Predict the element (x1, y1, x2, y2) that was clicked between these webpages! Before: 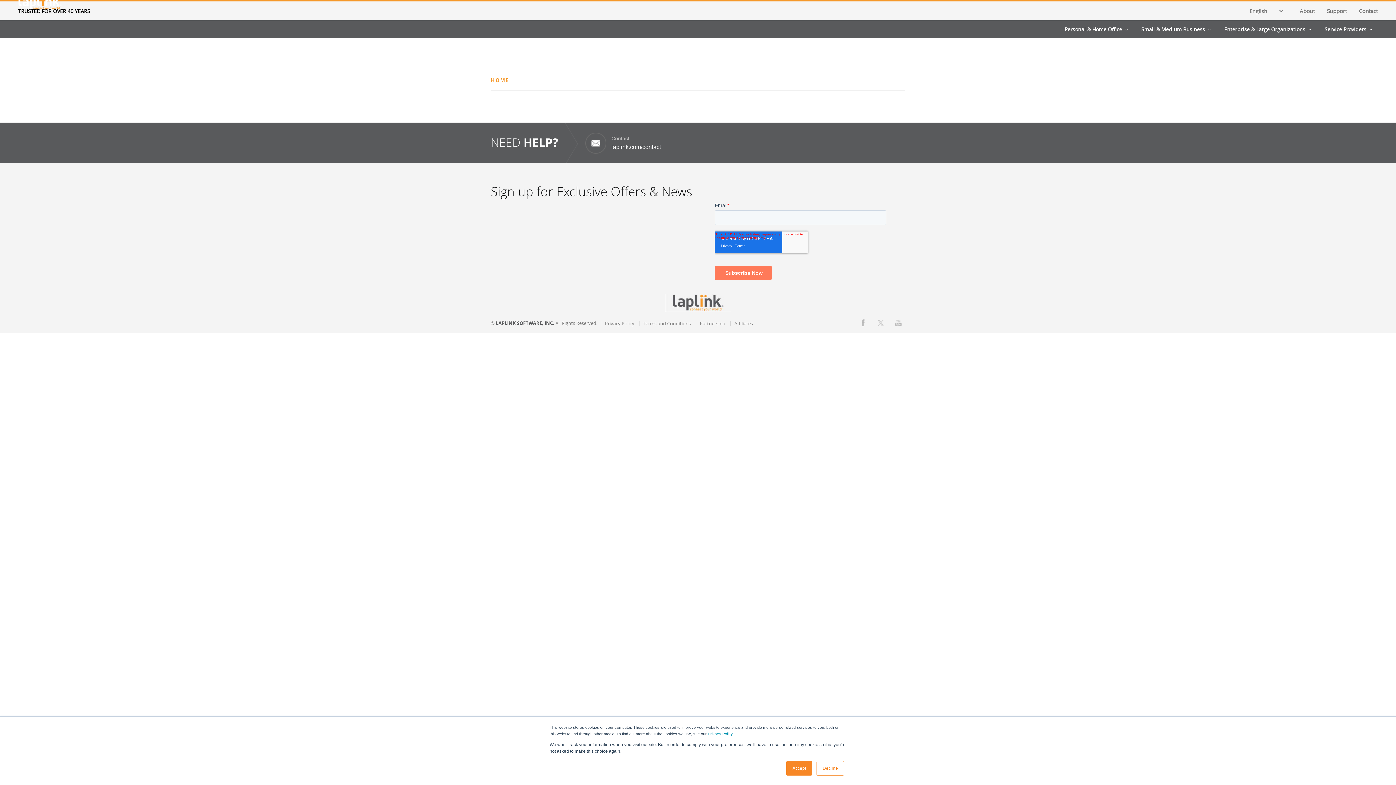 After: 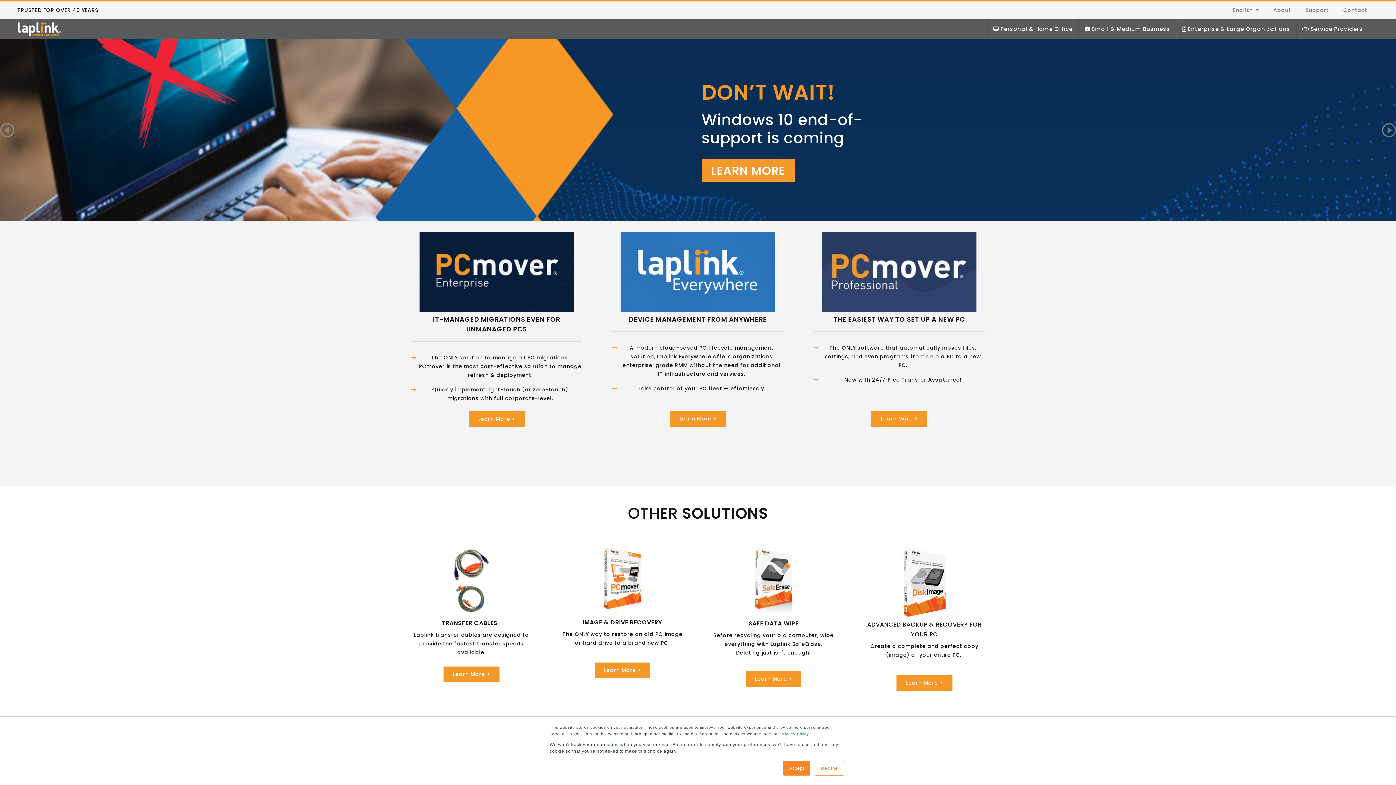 Action: bbox: (18, -6, 72, 11)